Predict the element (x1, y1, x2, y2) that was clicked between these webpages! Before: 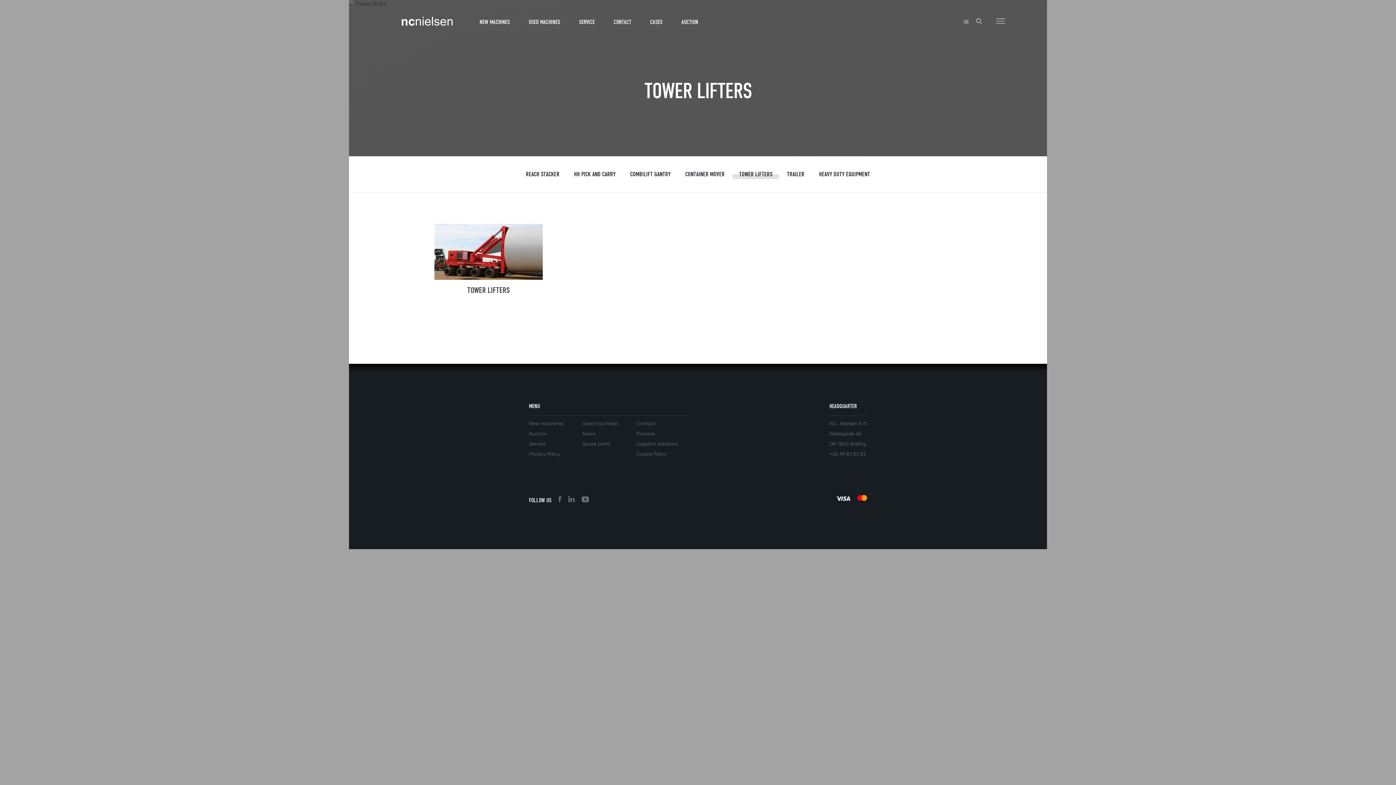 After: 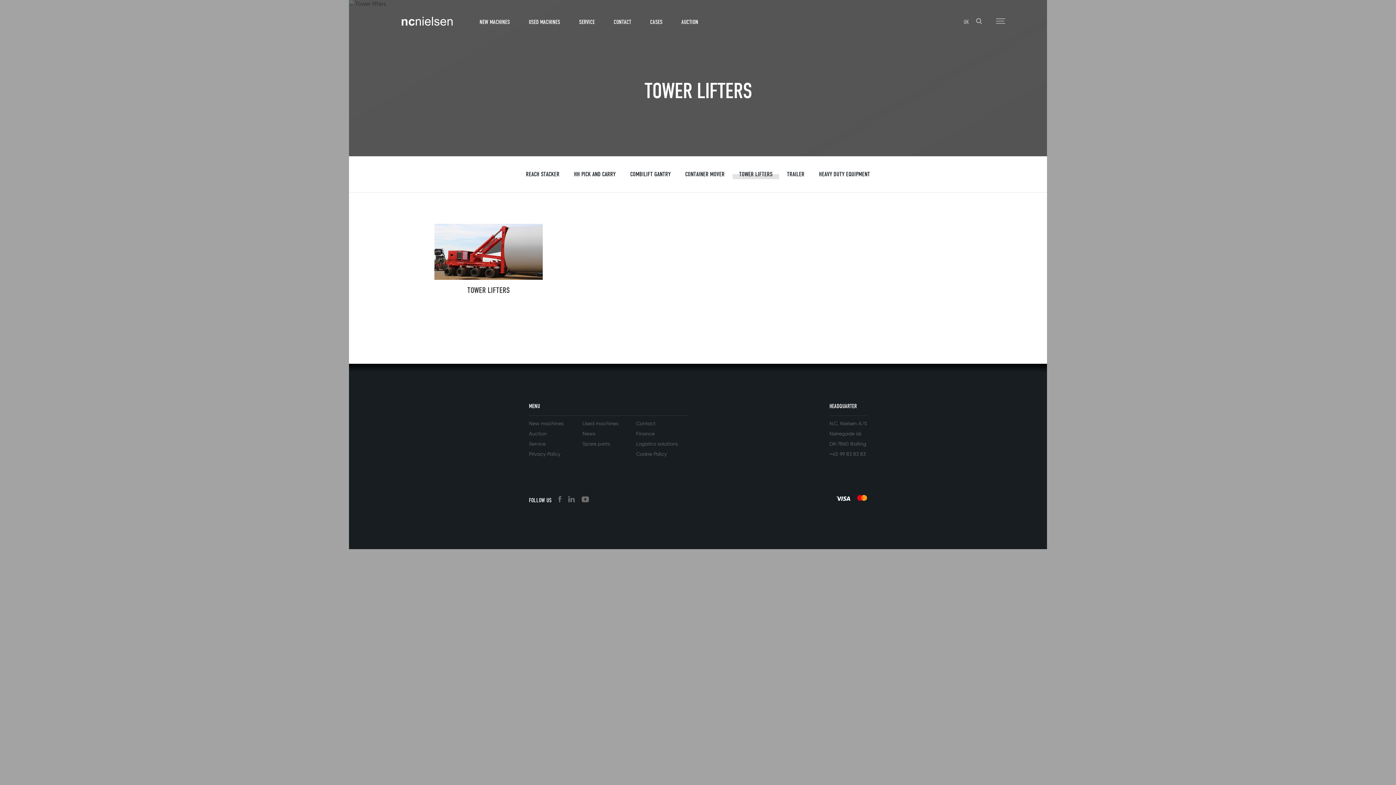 Action: bbox: (857, 495, 867, 501)